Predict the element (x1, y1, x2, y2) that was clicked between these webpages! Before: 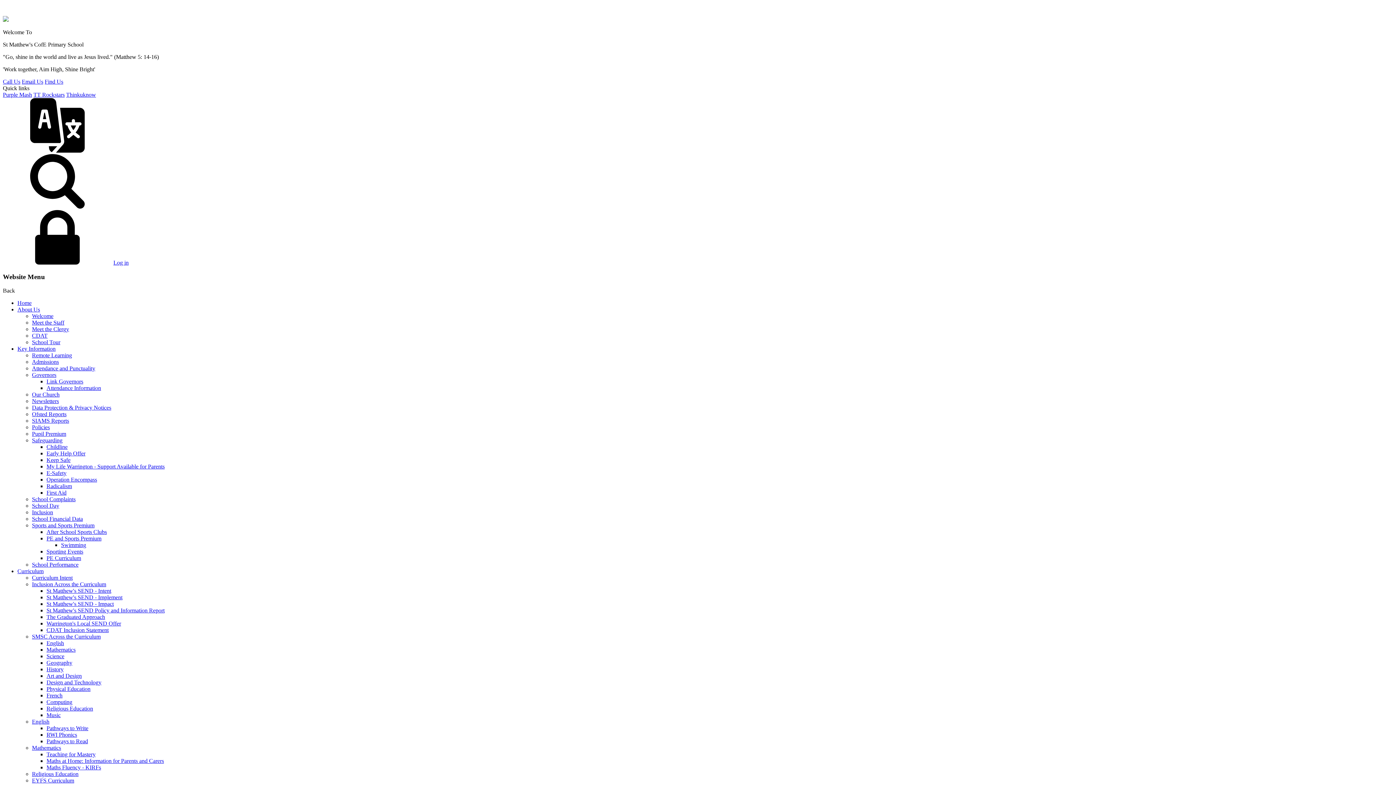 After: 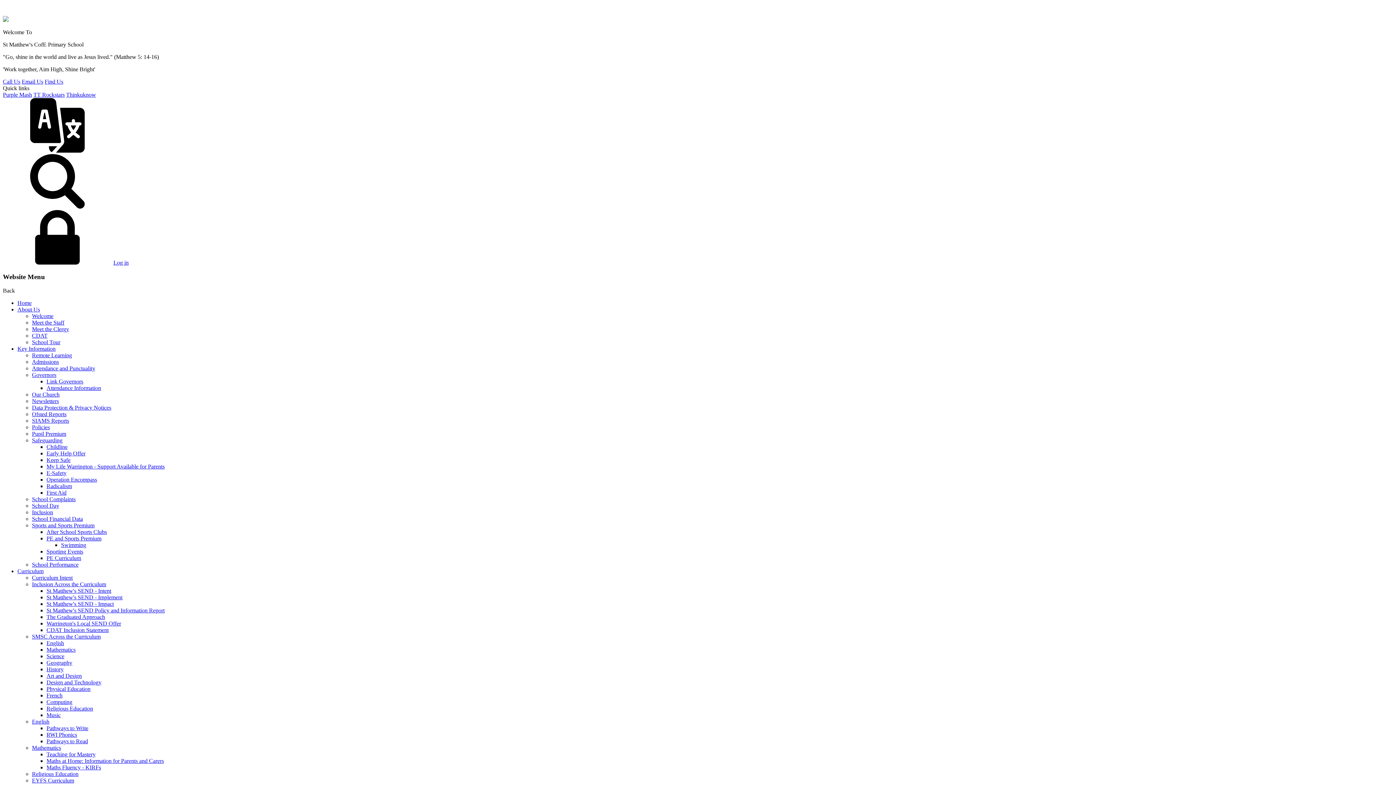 Action: bbox: (32, 745, 61, 751) label: Mathematics